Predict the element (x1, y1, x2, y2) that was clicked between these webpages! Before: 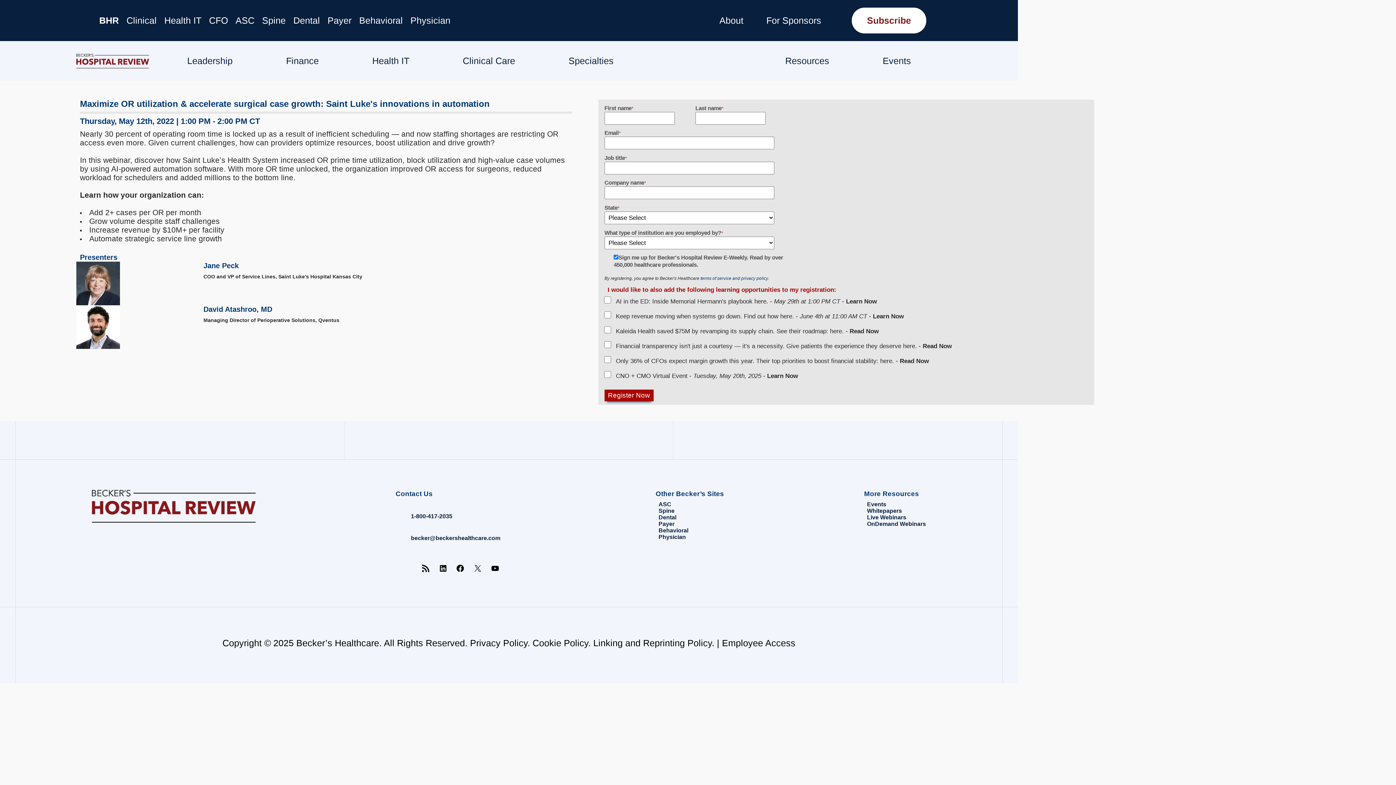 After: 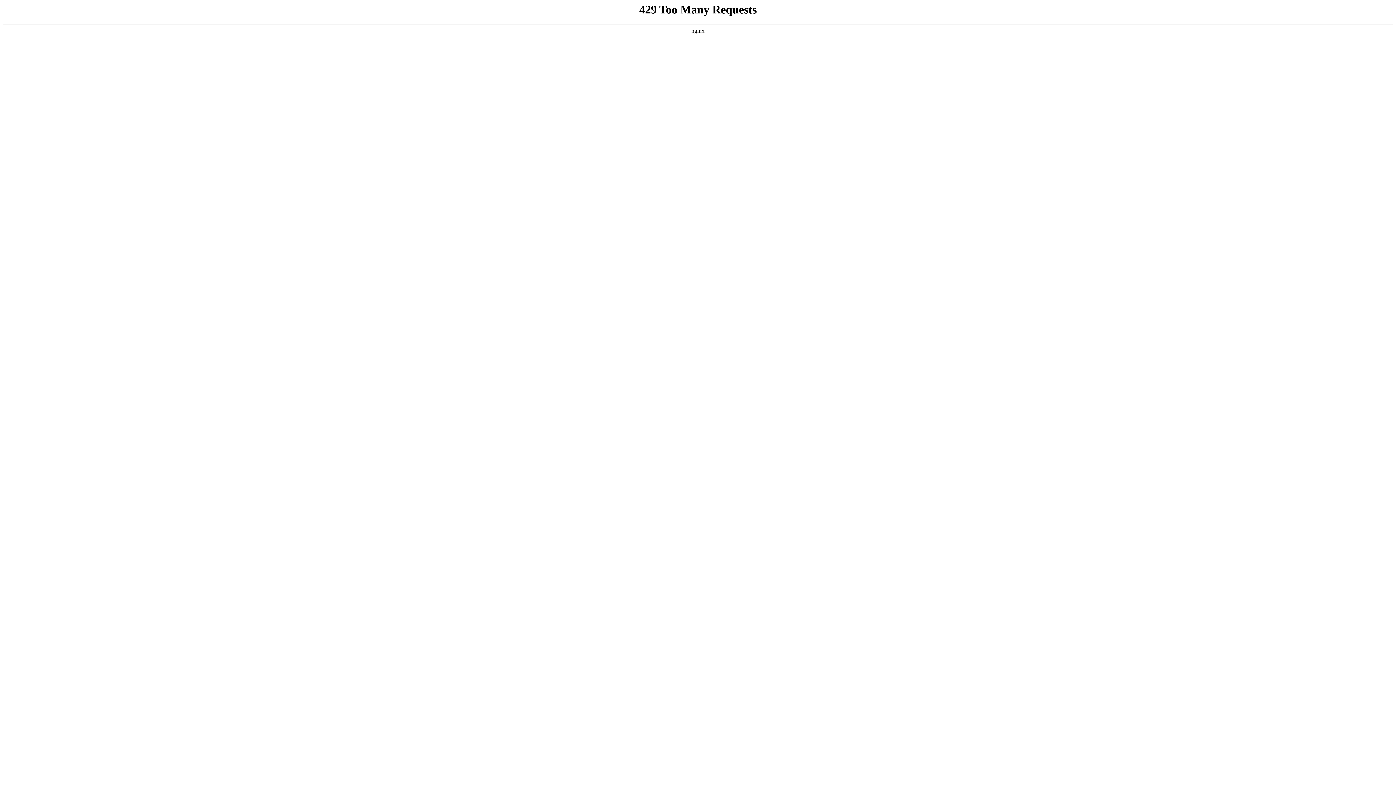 Action: bbox: (262, 15, 285, 25) label: Spine